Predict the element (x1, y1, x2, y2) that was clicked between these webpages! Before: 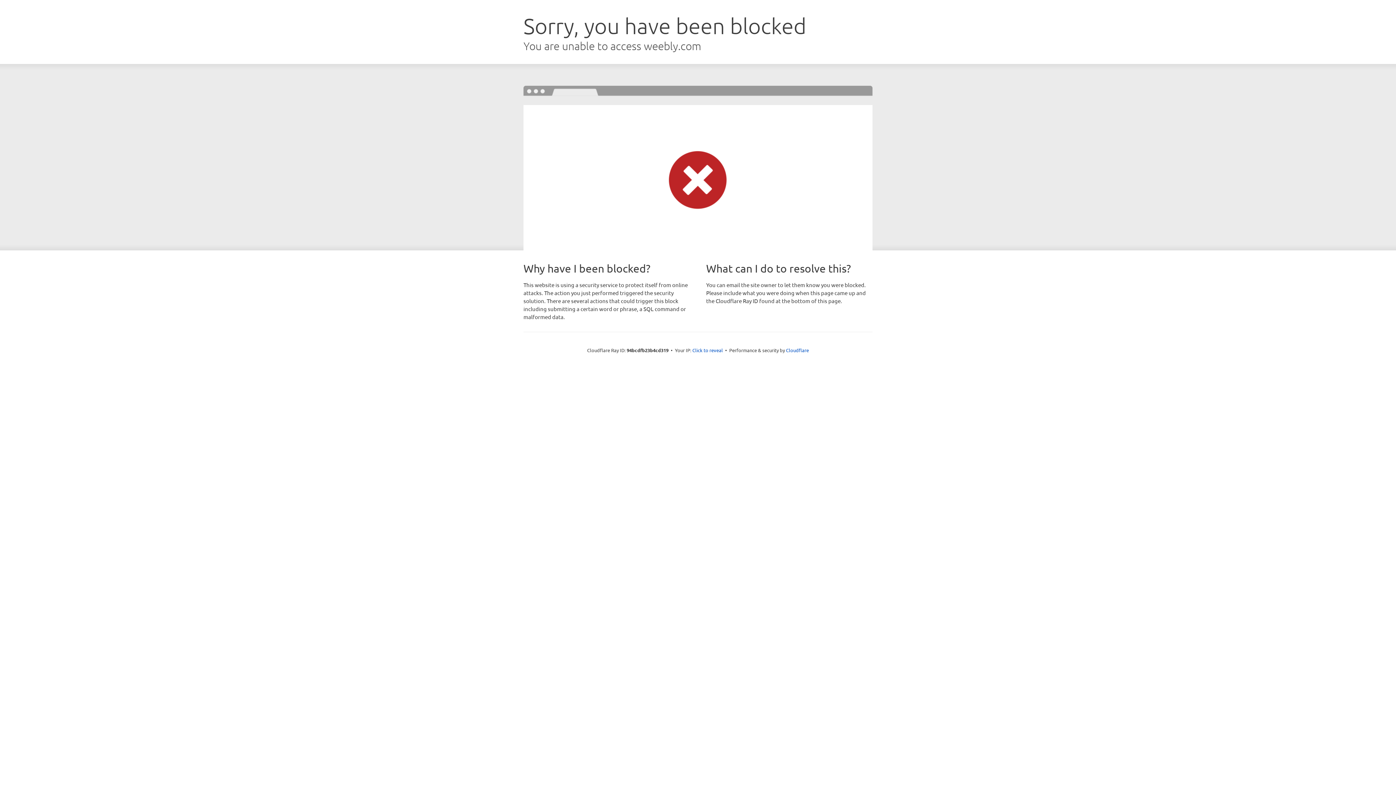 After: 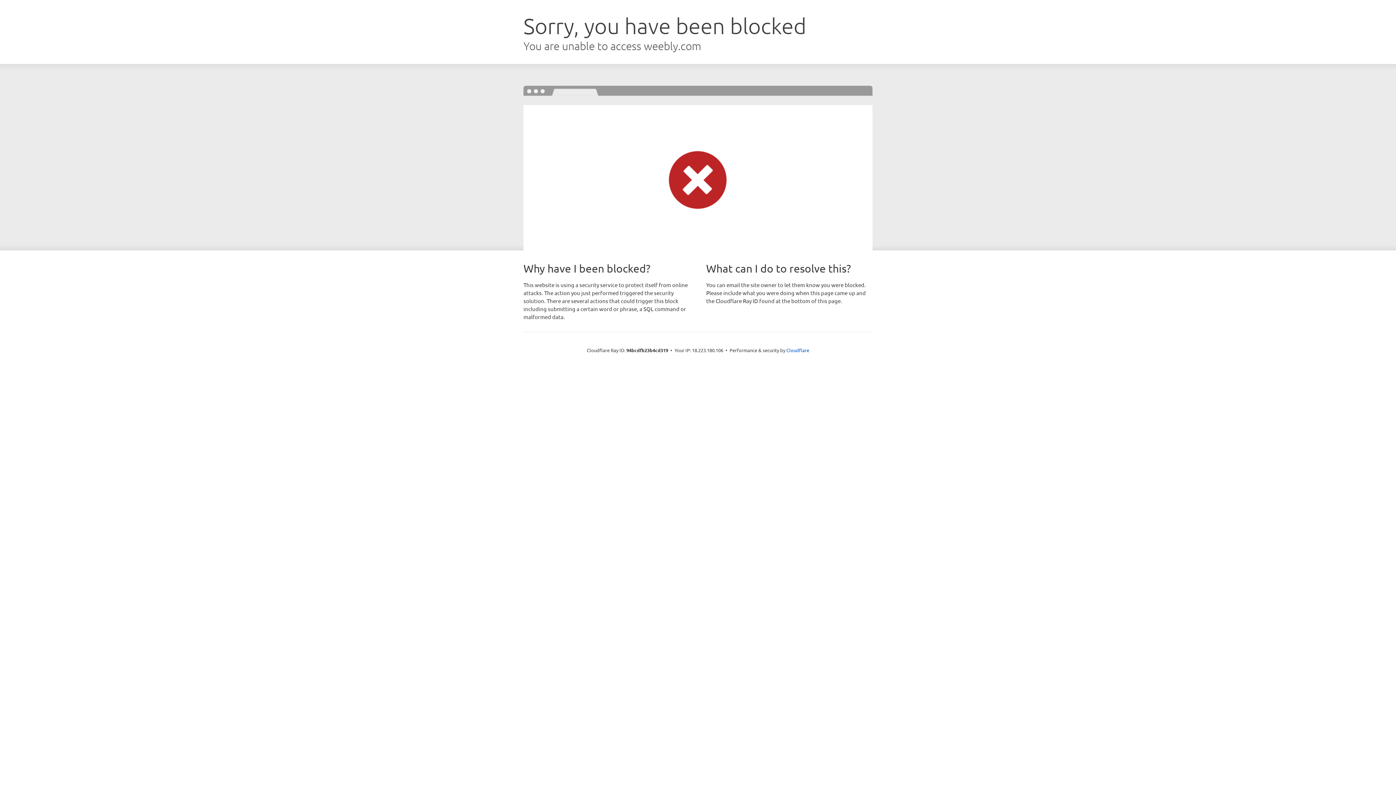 Action: label: Click to reveal bbox: (692, 346, 723, 353)